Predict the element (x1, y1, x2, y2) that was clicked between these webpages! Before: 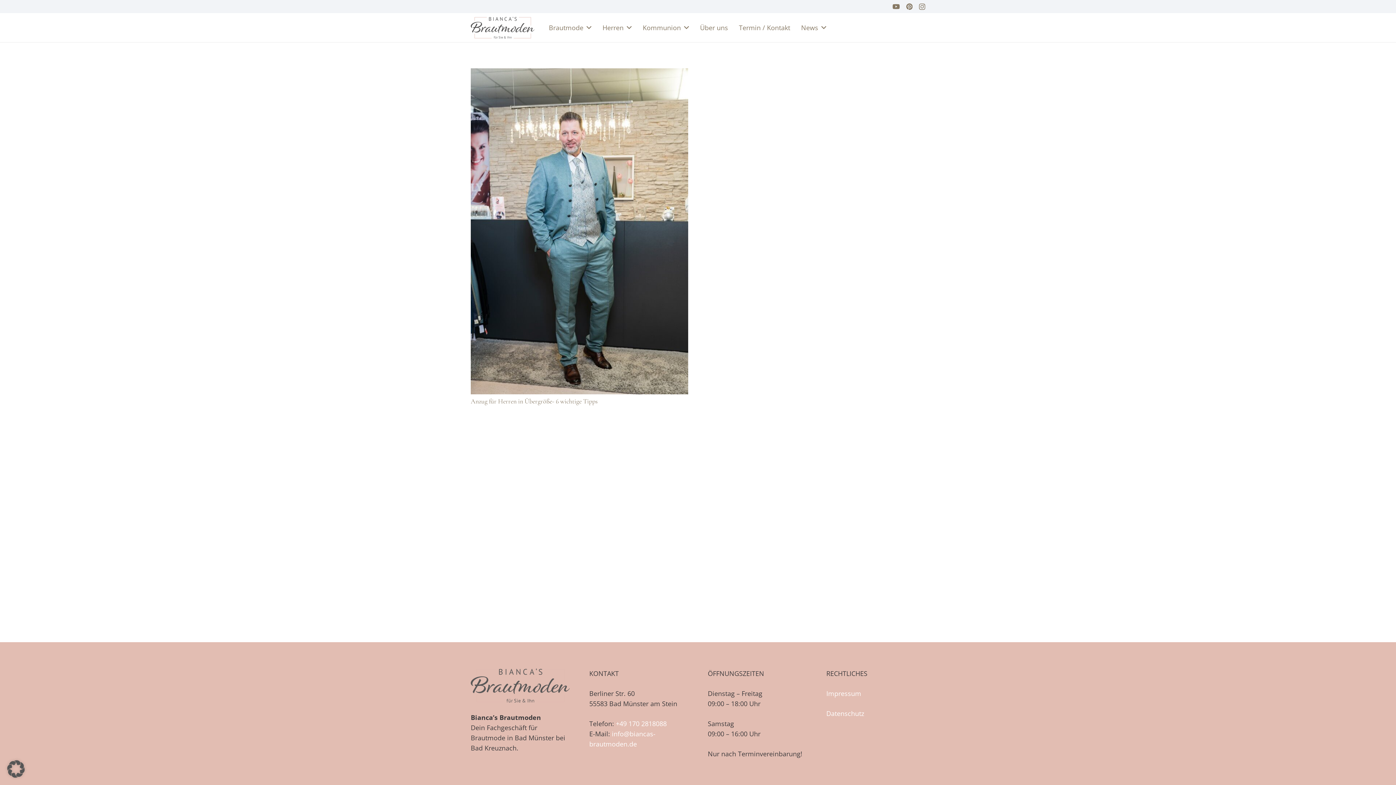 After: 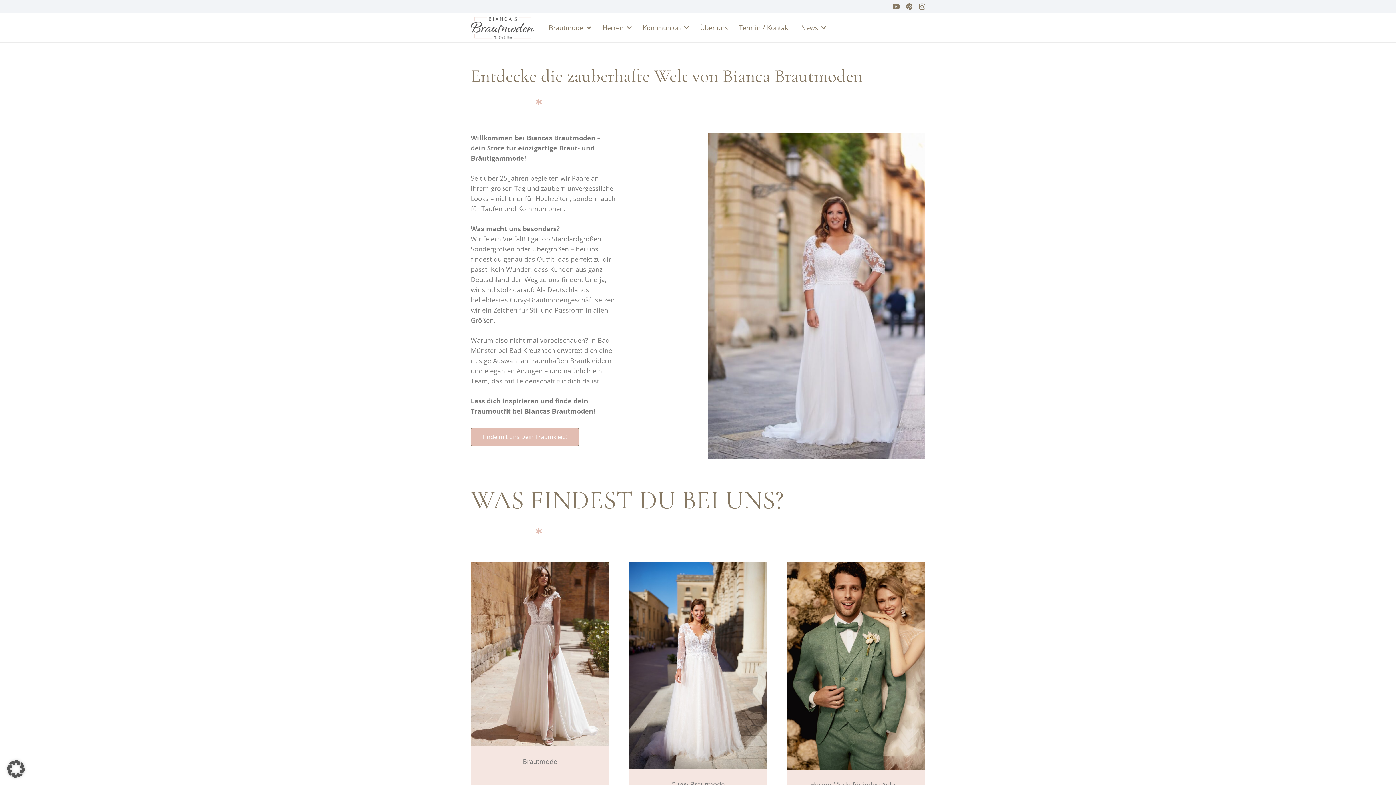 Action: label: biancas-brautmoden-logo-neu-farbe bbox: (470, 16, 534, 38)